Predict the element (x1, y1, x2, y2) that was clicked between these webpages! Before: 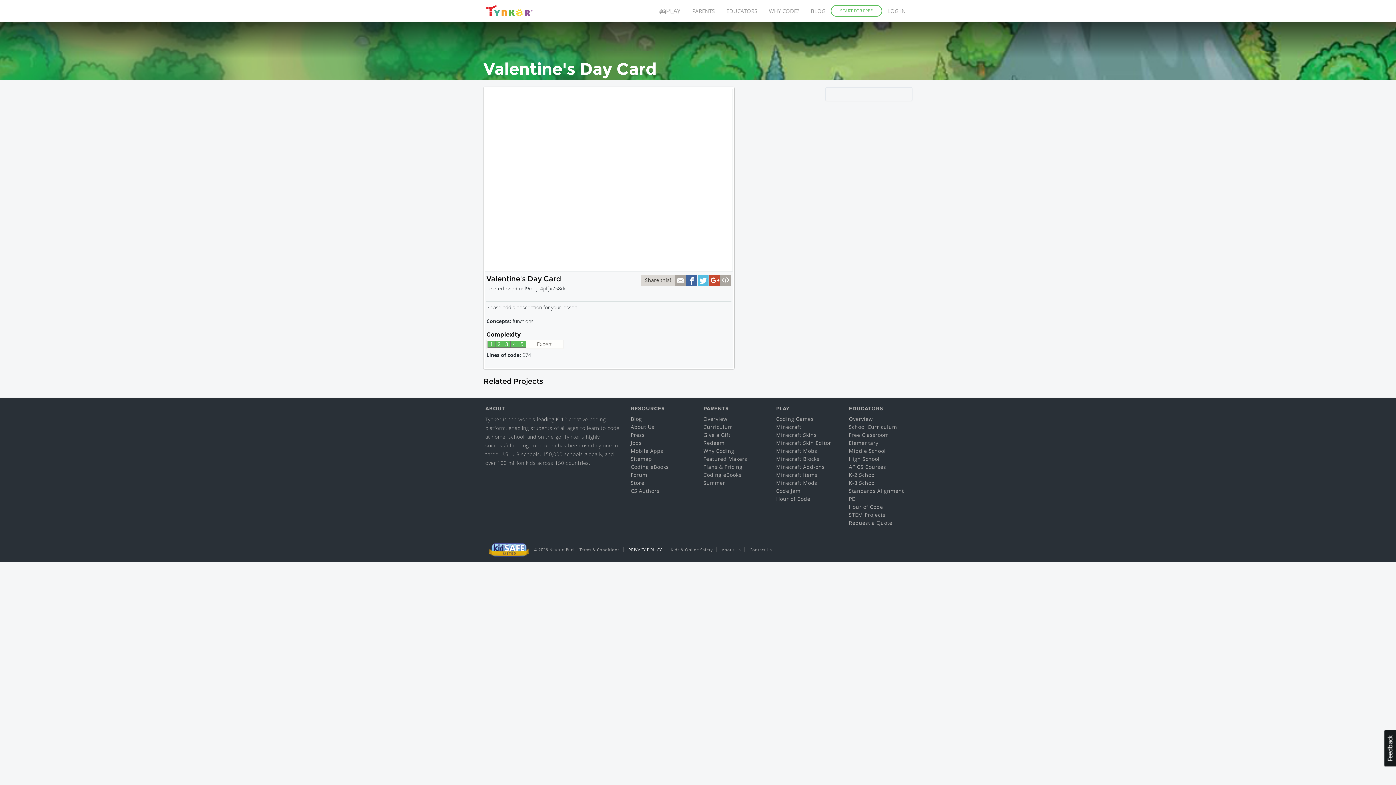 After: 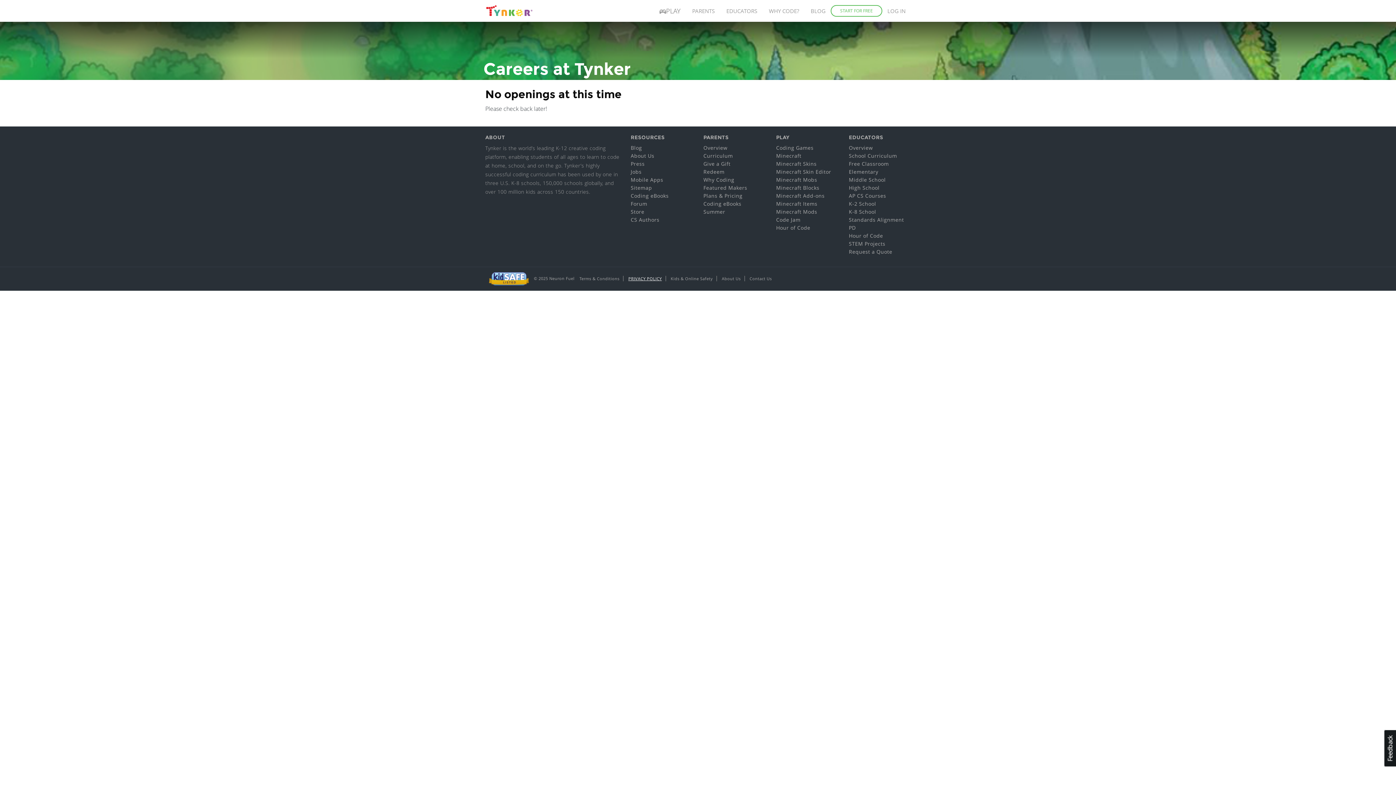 Action: bbox: (630, 439, 641, 446) label: Jobs